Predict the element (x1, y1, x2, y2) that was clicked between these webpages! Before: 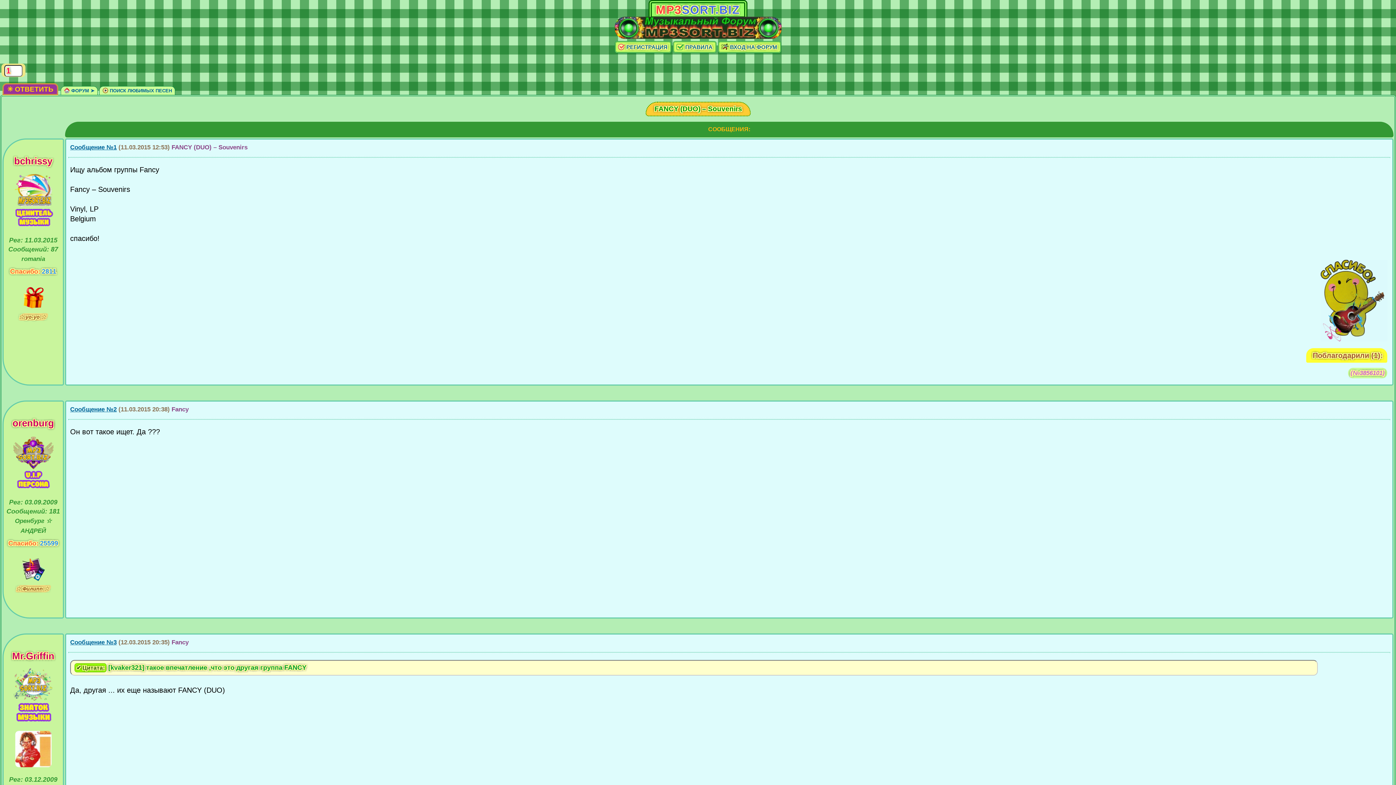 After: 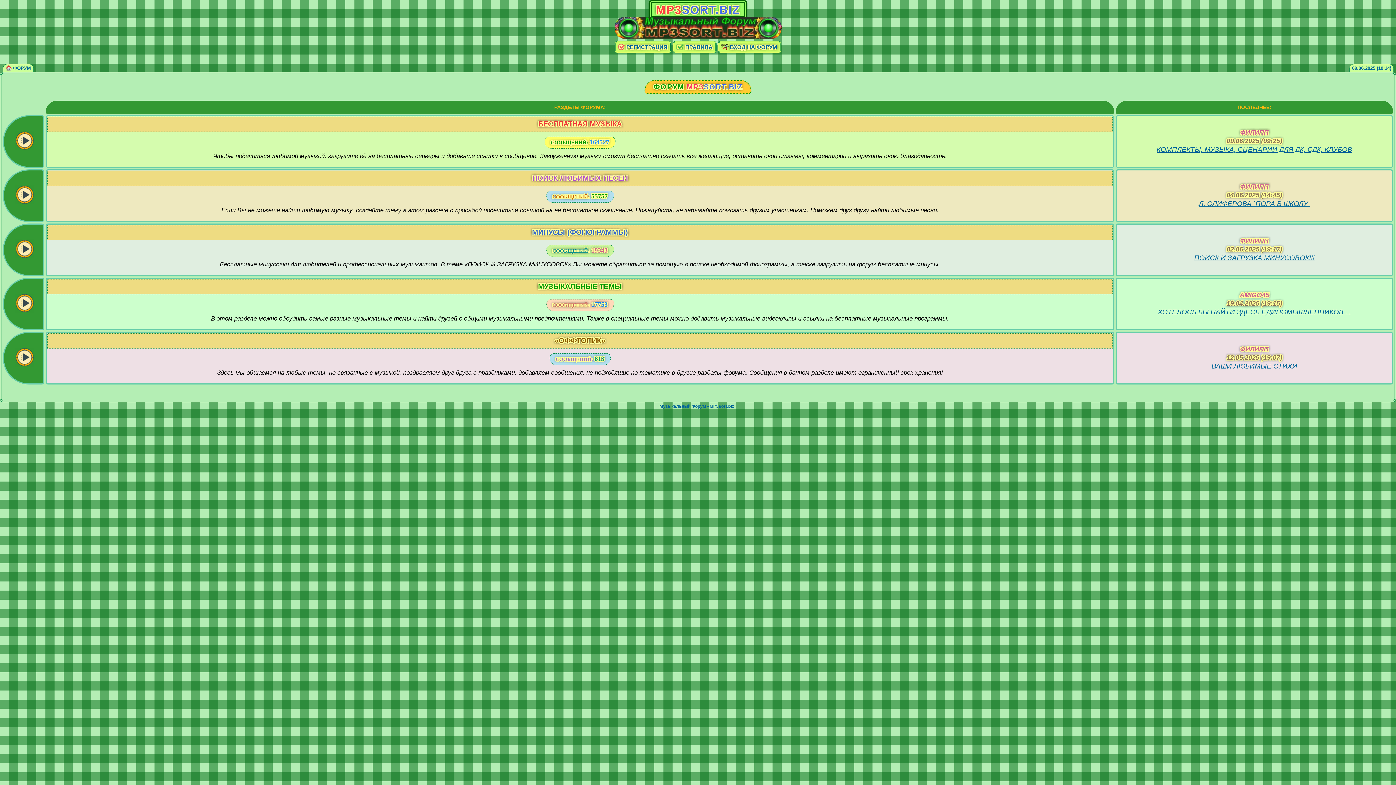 Action: label:  ФОРУМ ➤ bbox: (60, 86, 97, 95)